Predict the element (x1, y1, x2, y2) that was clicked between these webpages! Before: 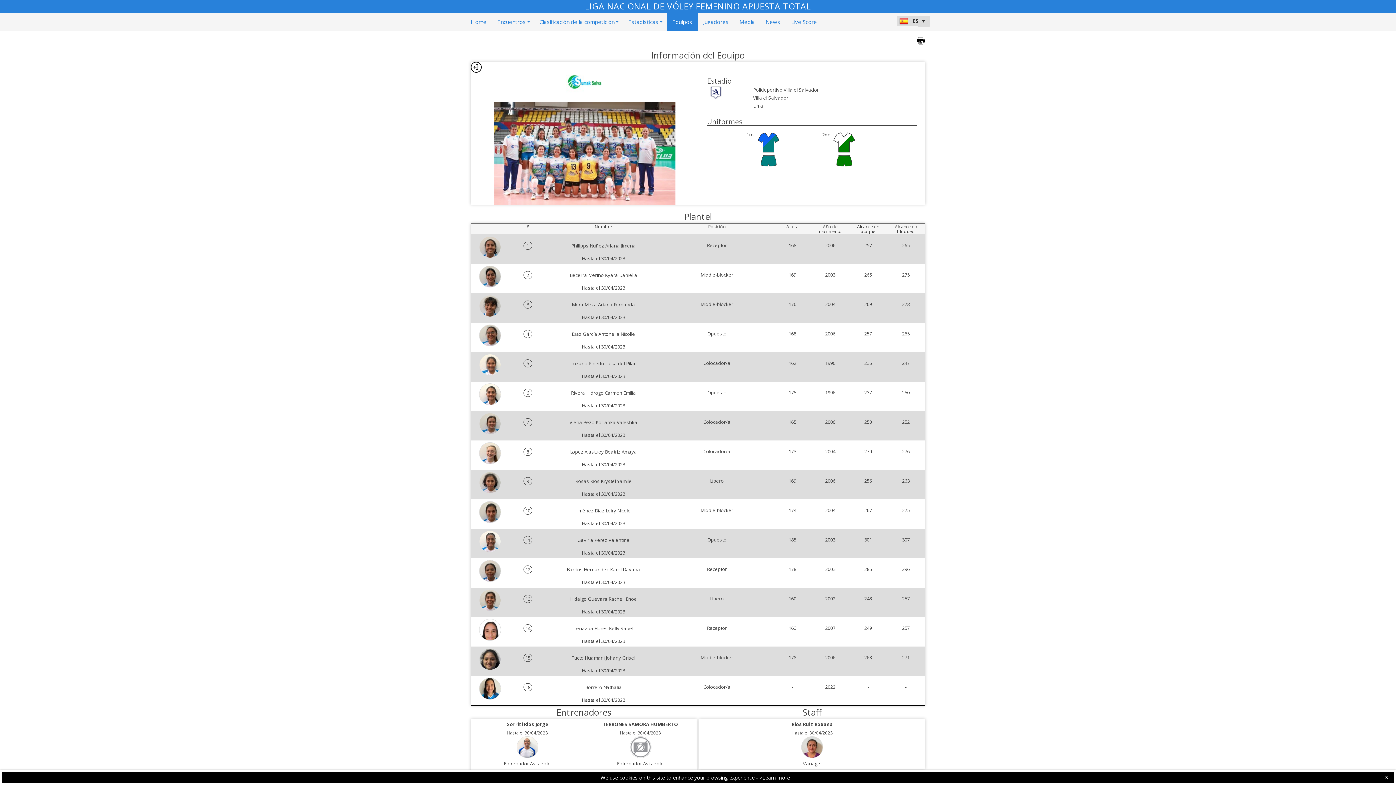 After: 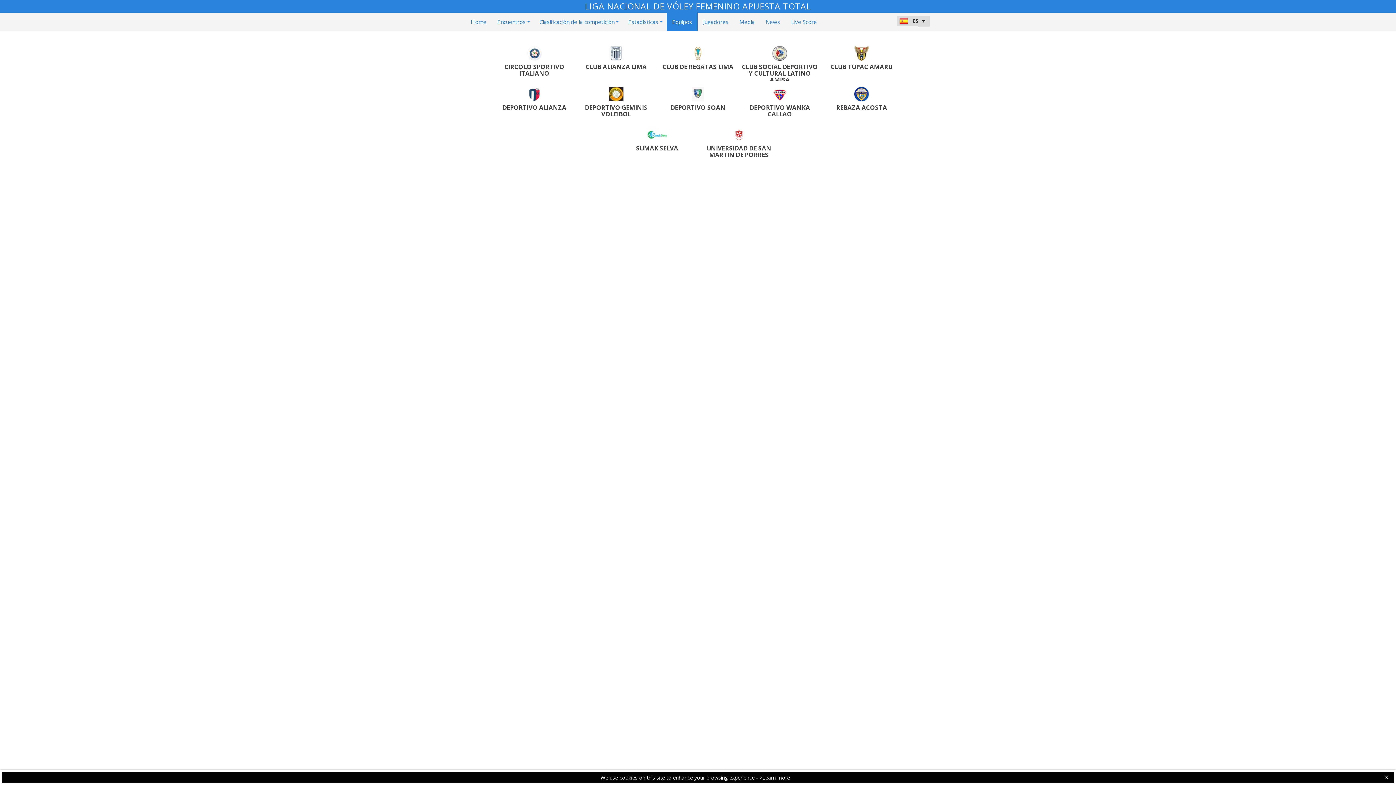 Action: bbox: (666, 12, 697, 30) label: Equipos